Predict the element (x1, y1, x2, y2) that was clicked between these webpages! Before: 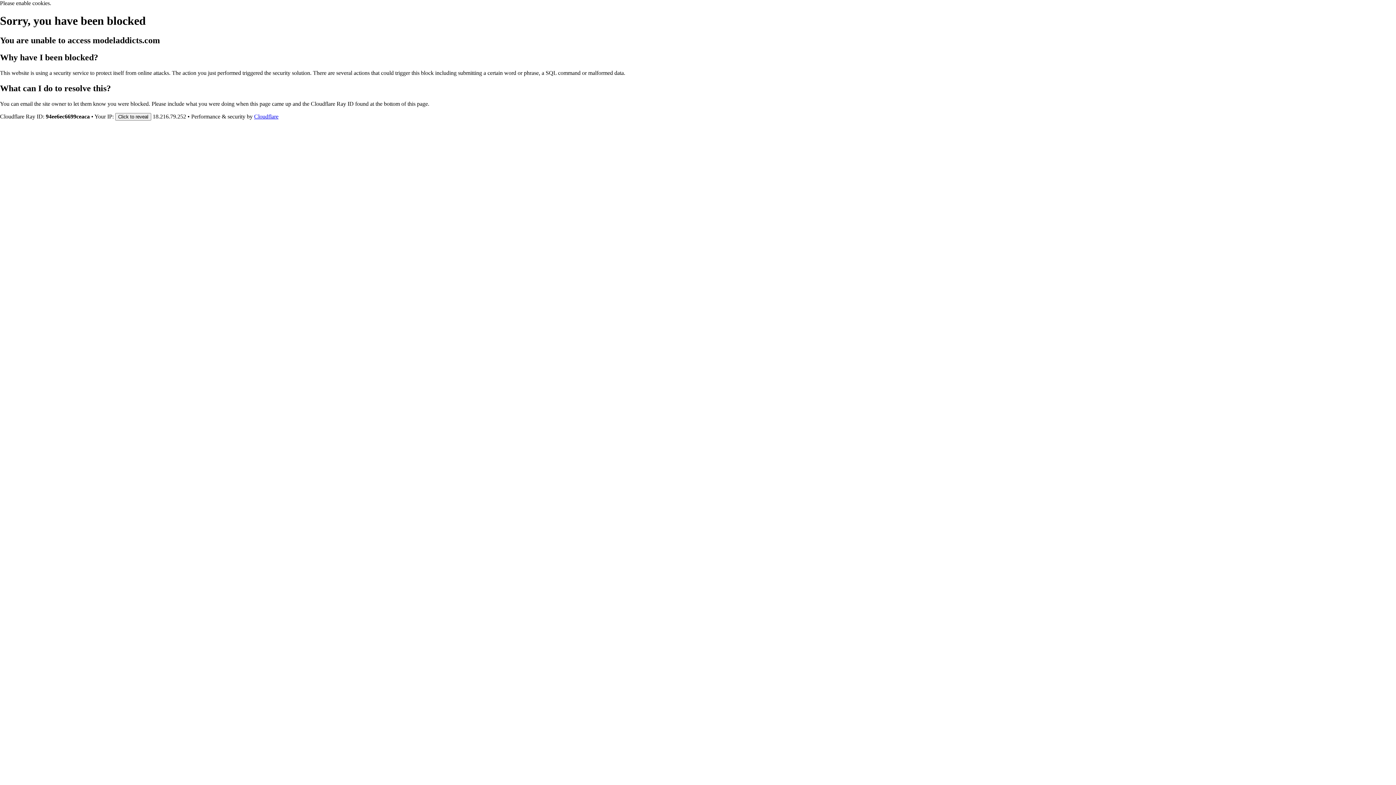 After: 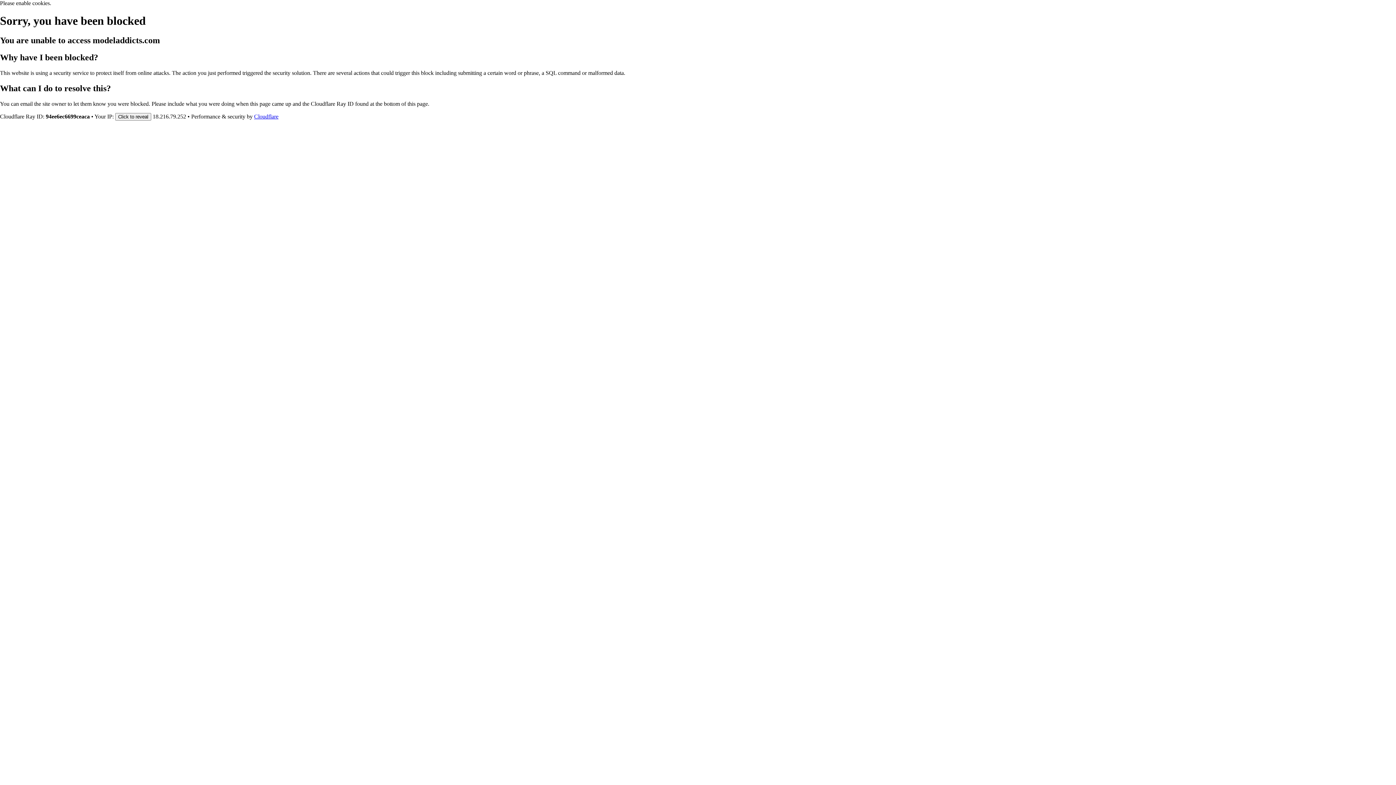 Action: label: Cloudflare bbox: (254, 113, 278, 119)